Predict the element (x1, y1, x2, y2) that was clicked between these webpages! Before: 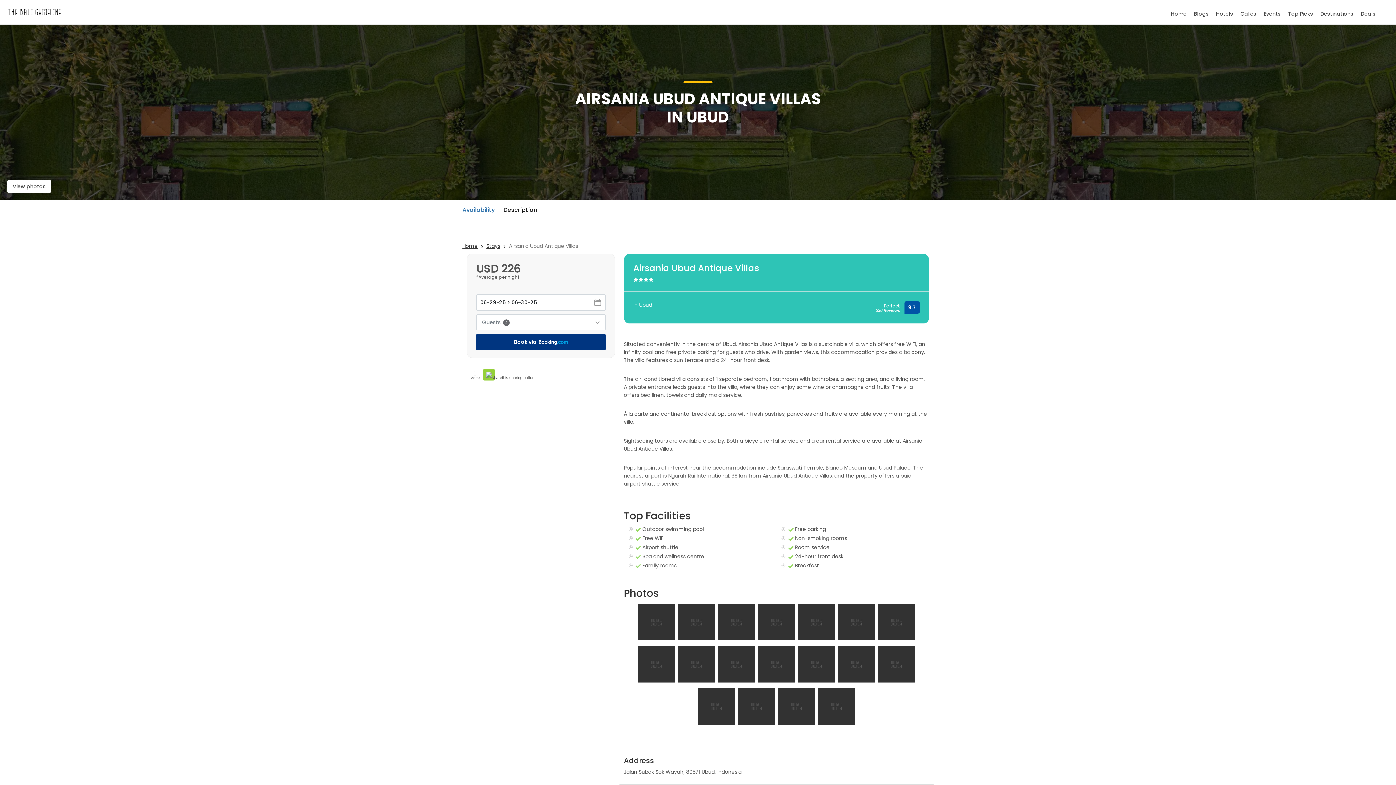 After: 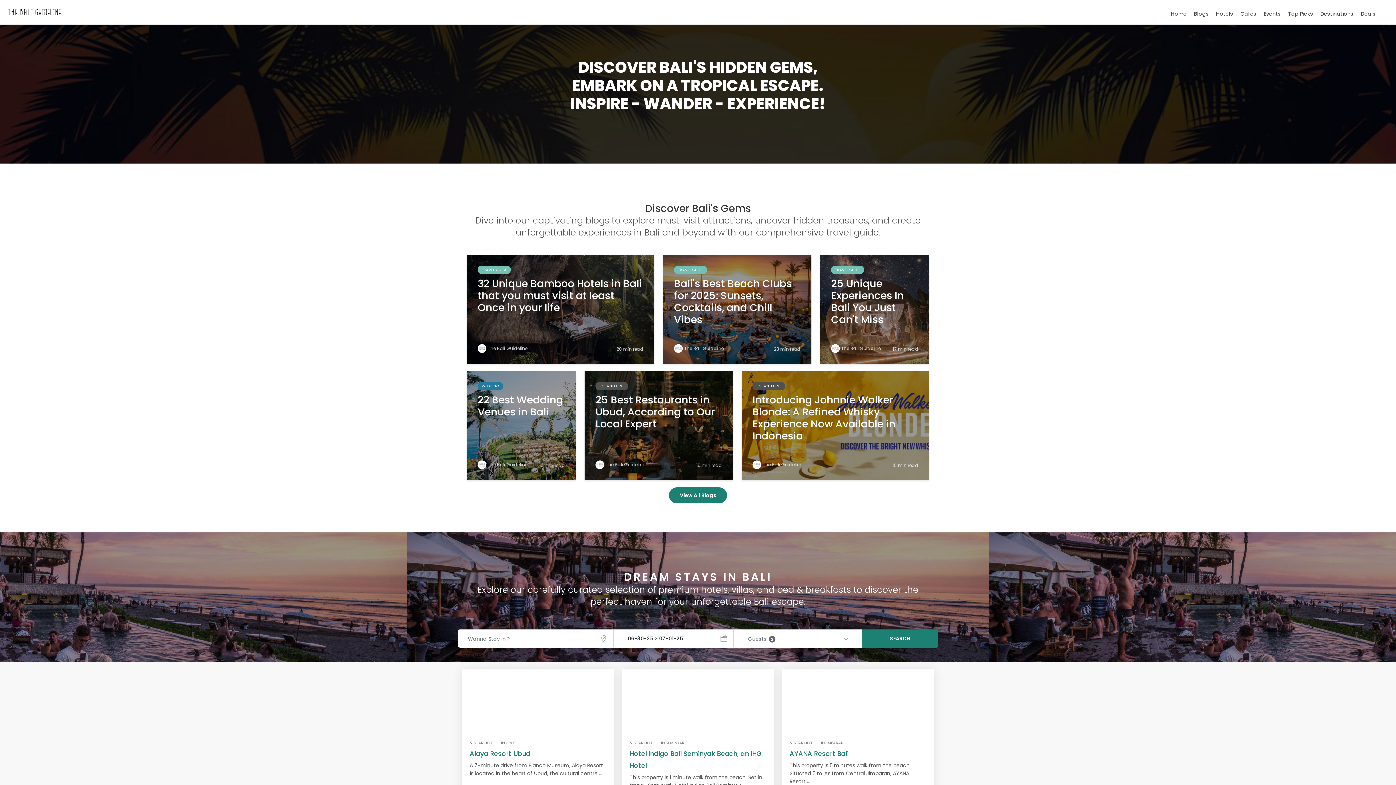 Action: bbox: (462, 205, 494, 214) label: Availability